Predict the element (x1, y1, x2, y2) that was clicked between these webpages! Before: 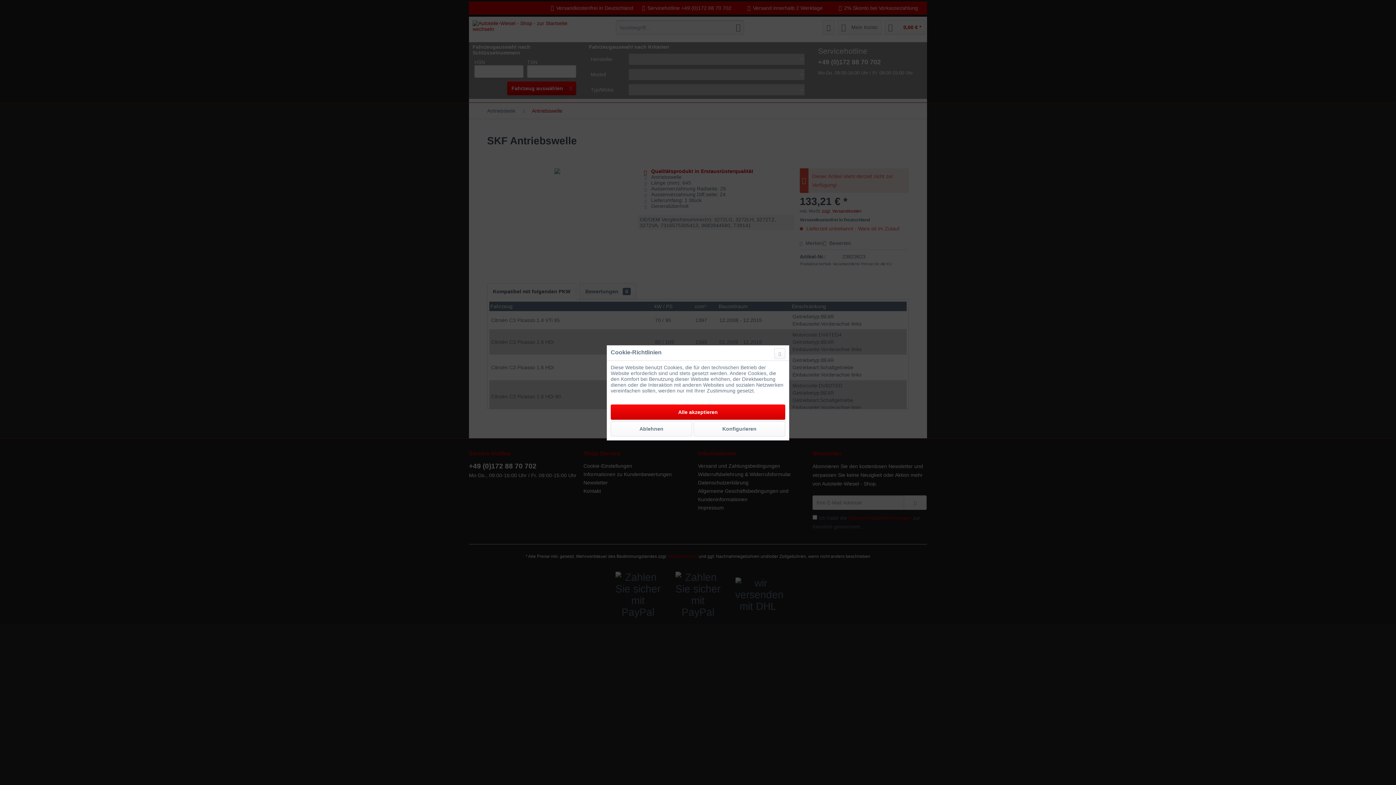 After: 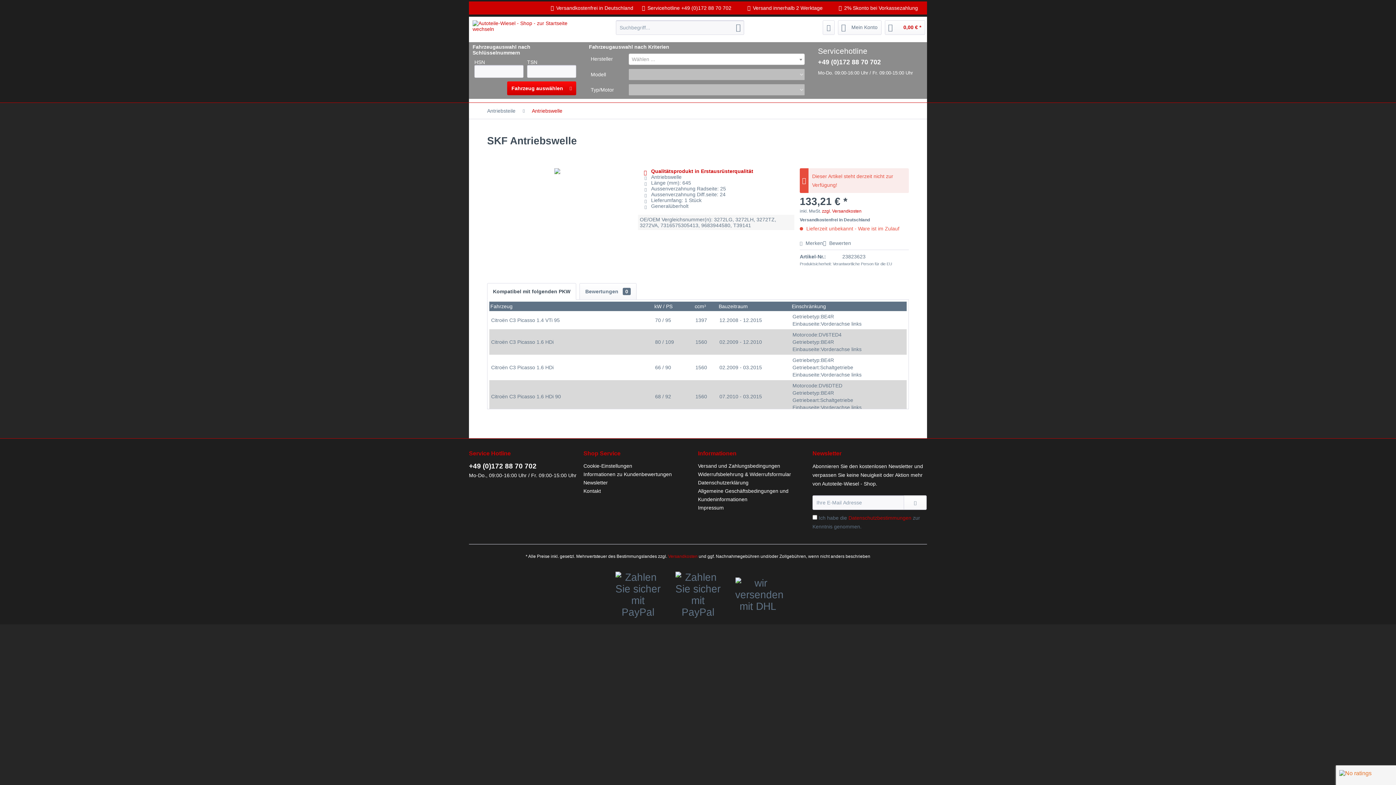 Action: bbox: (610, 404, 785, 420) label: Alle akzeptieren